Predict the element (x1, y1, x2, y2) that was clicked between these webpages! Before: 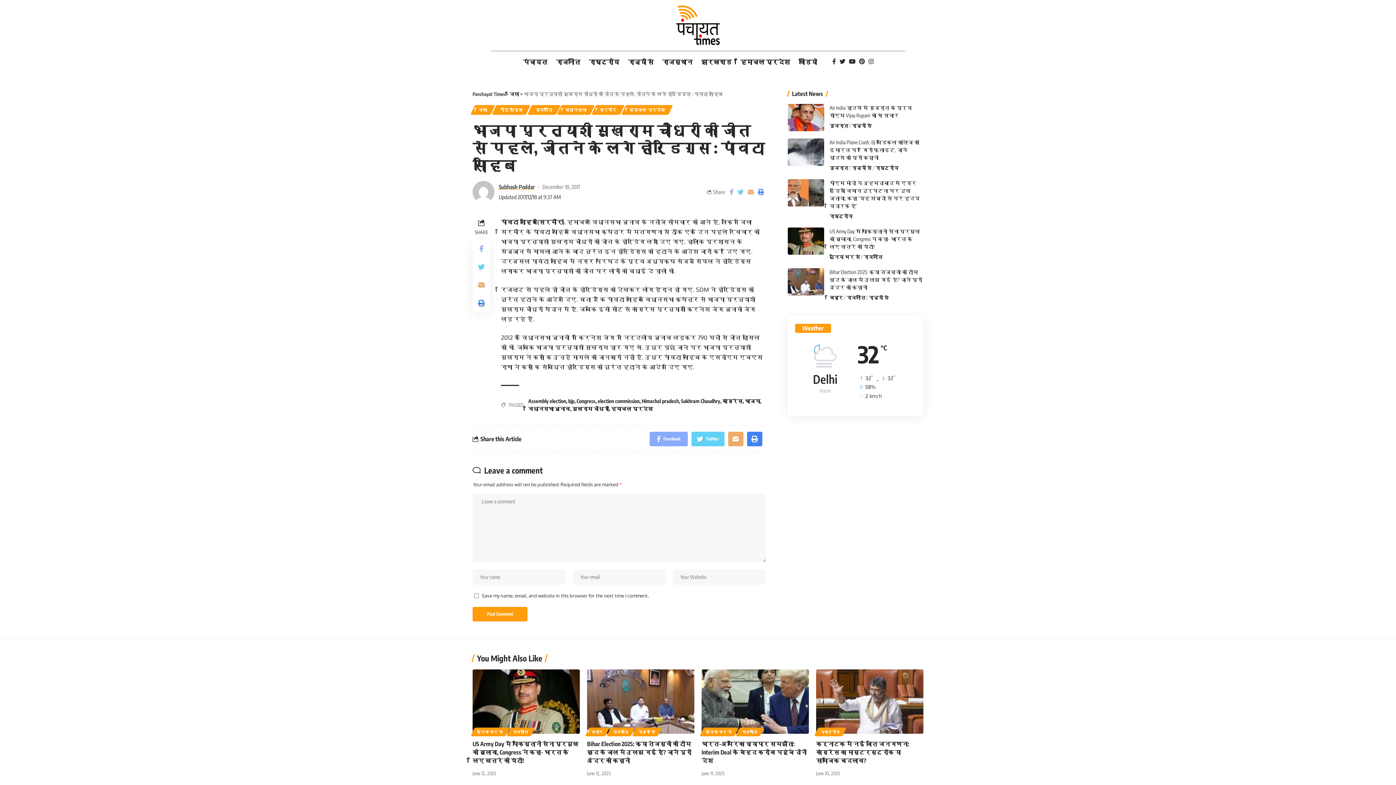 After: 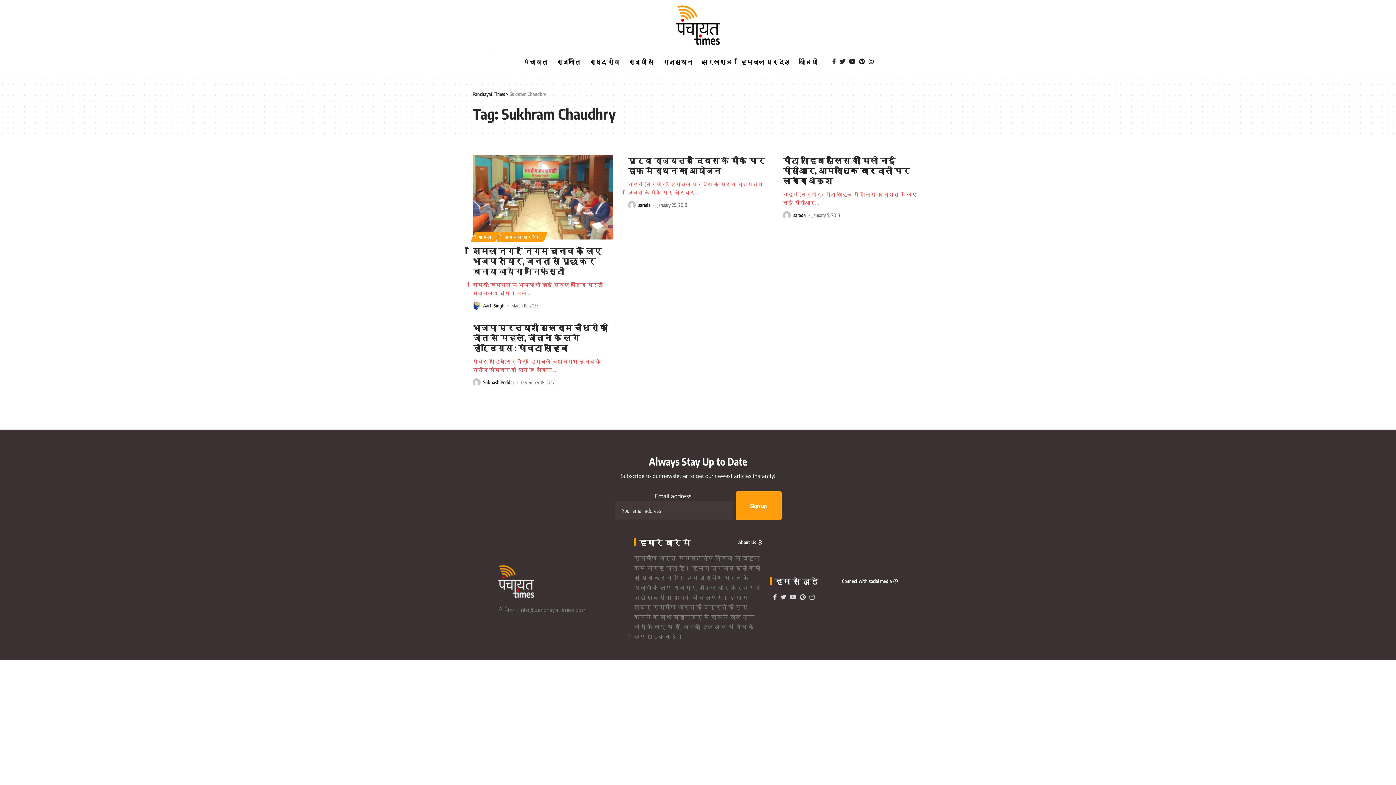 Action: label: Sukhram Chaudhry bbox: (681, 398, 720, 404)